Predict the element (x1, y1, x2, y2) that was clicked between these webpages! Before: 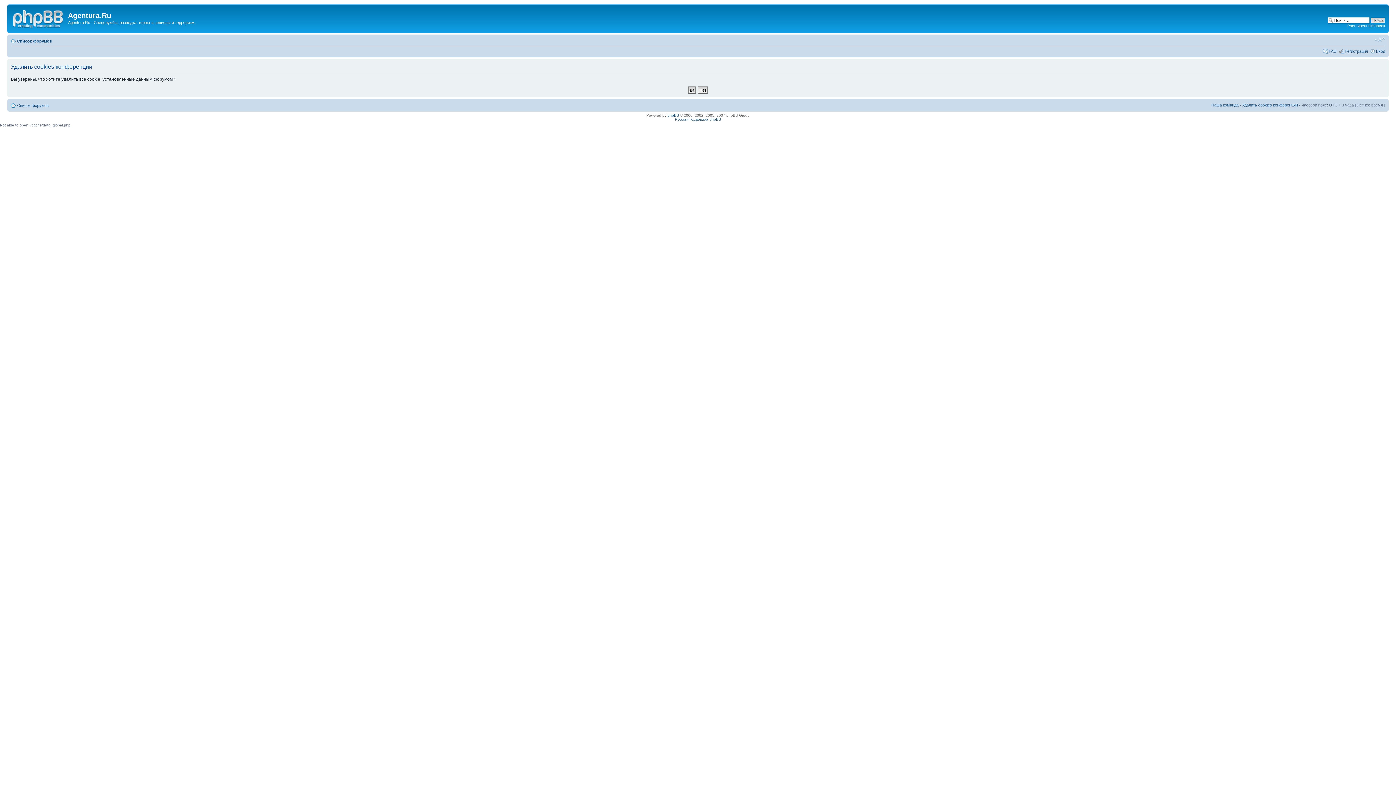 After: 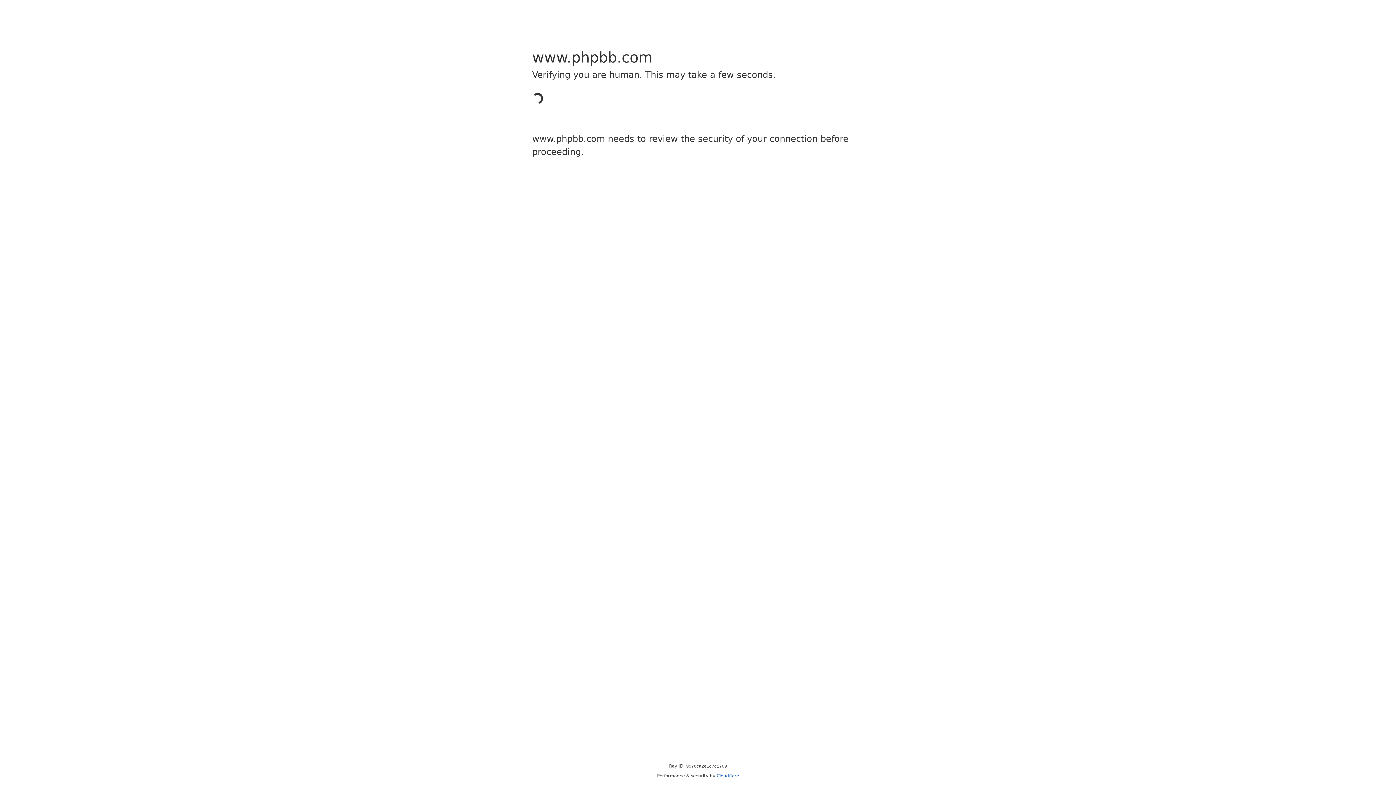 Action: label: phpBB bbox: (667, 113, 679, 117)